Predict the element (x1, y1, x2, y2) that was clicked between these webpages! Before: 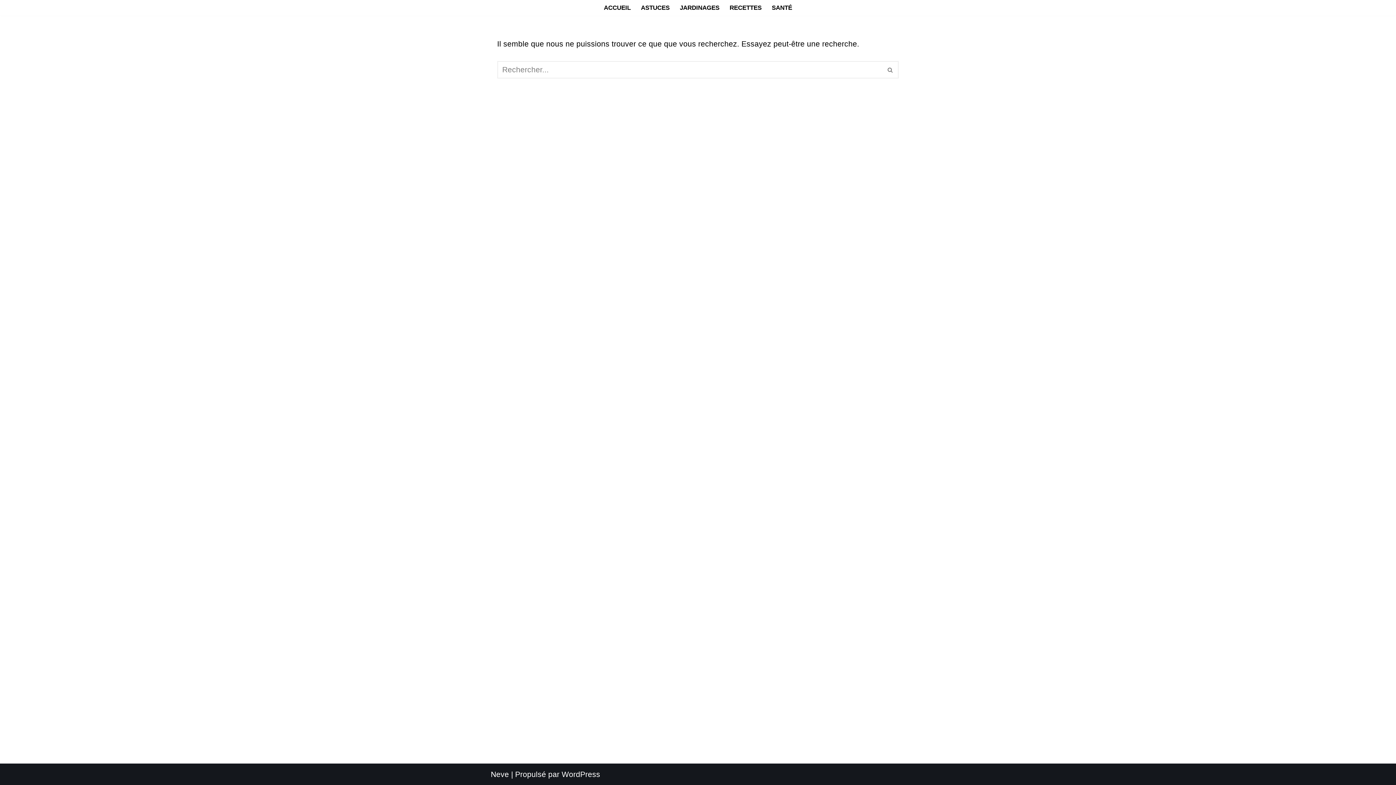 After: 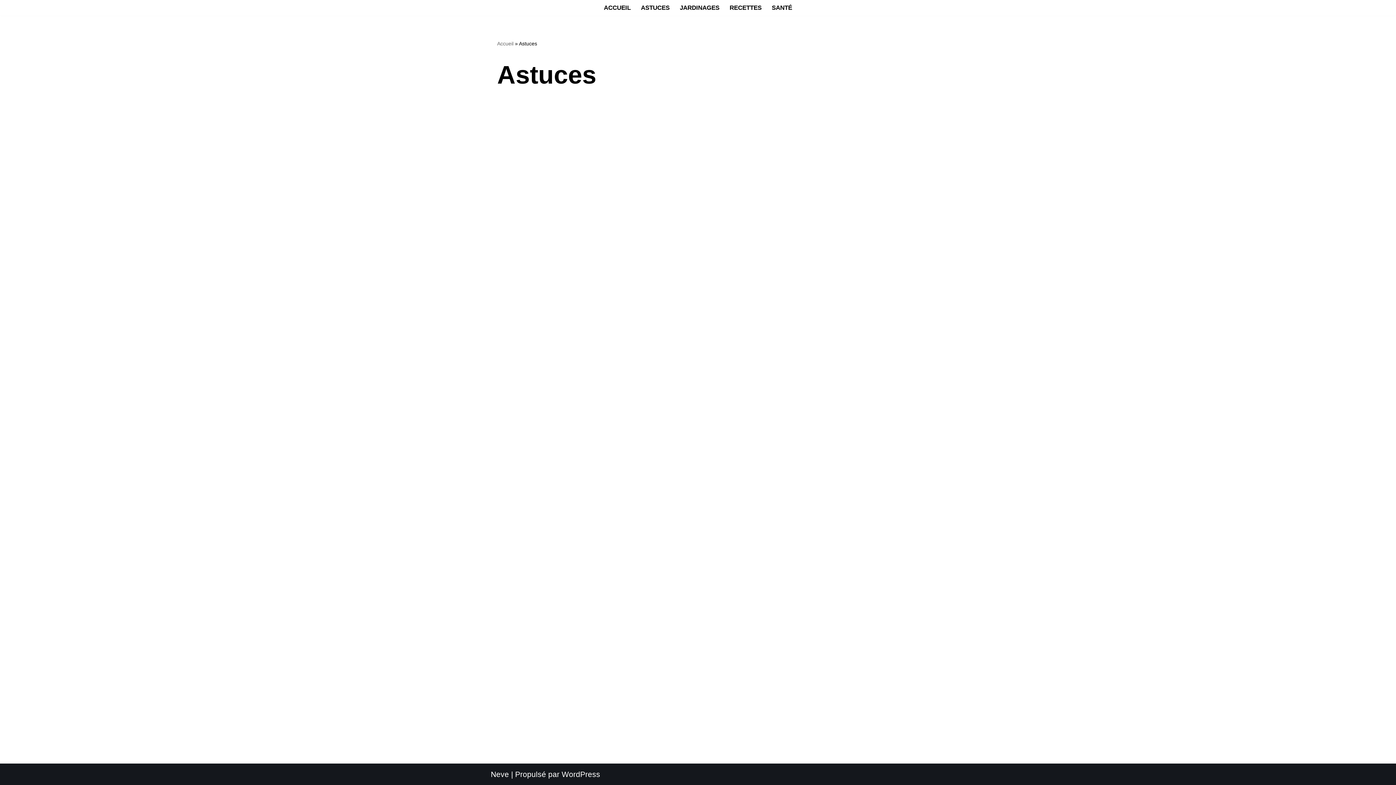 Action: bbox: (641, 2, 669, 12) label: ASTUCES